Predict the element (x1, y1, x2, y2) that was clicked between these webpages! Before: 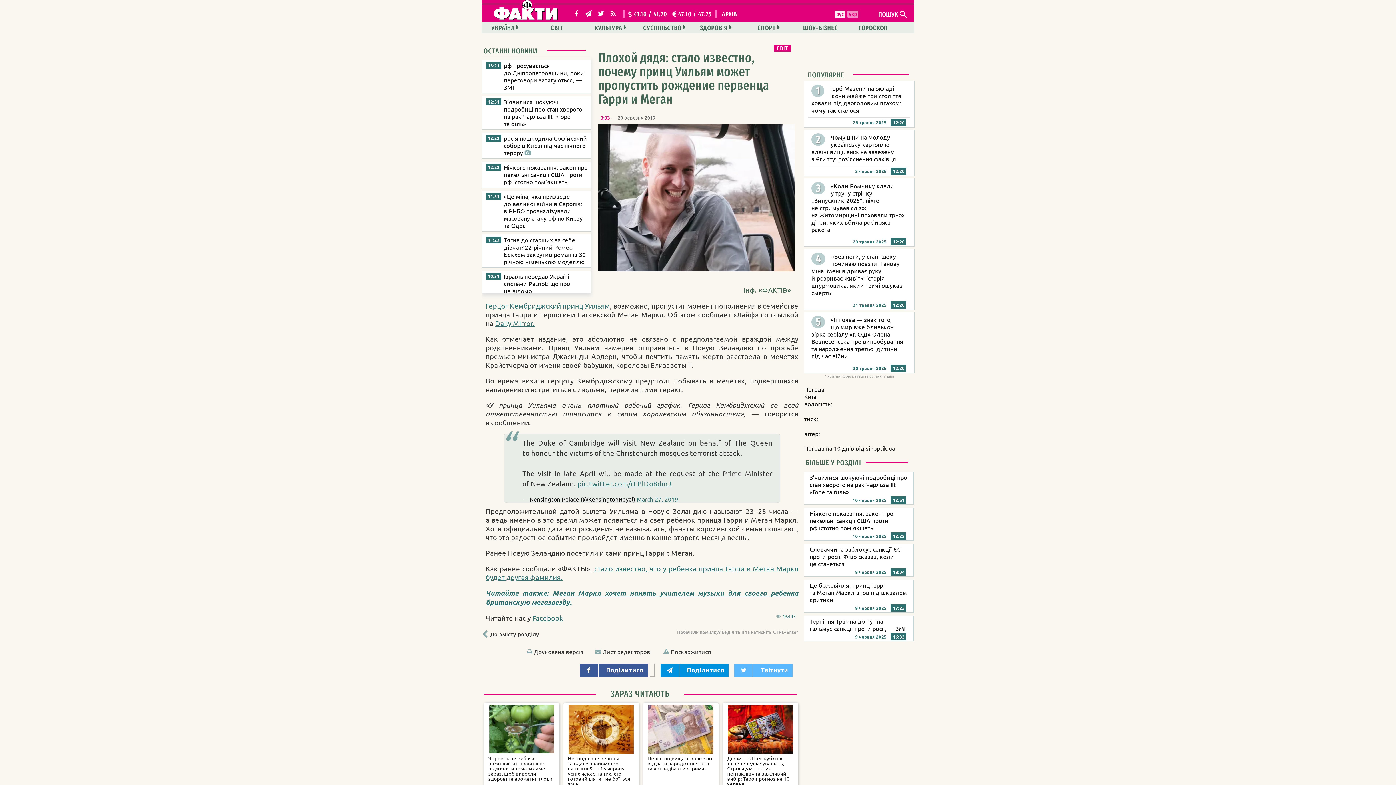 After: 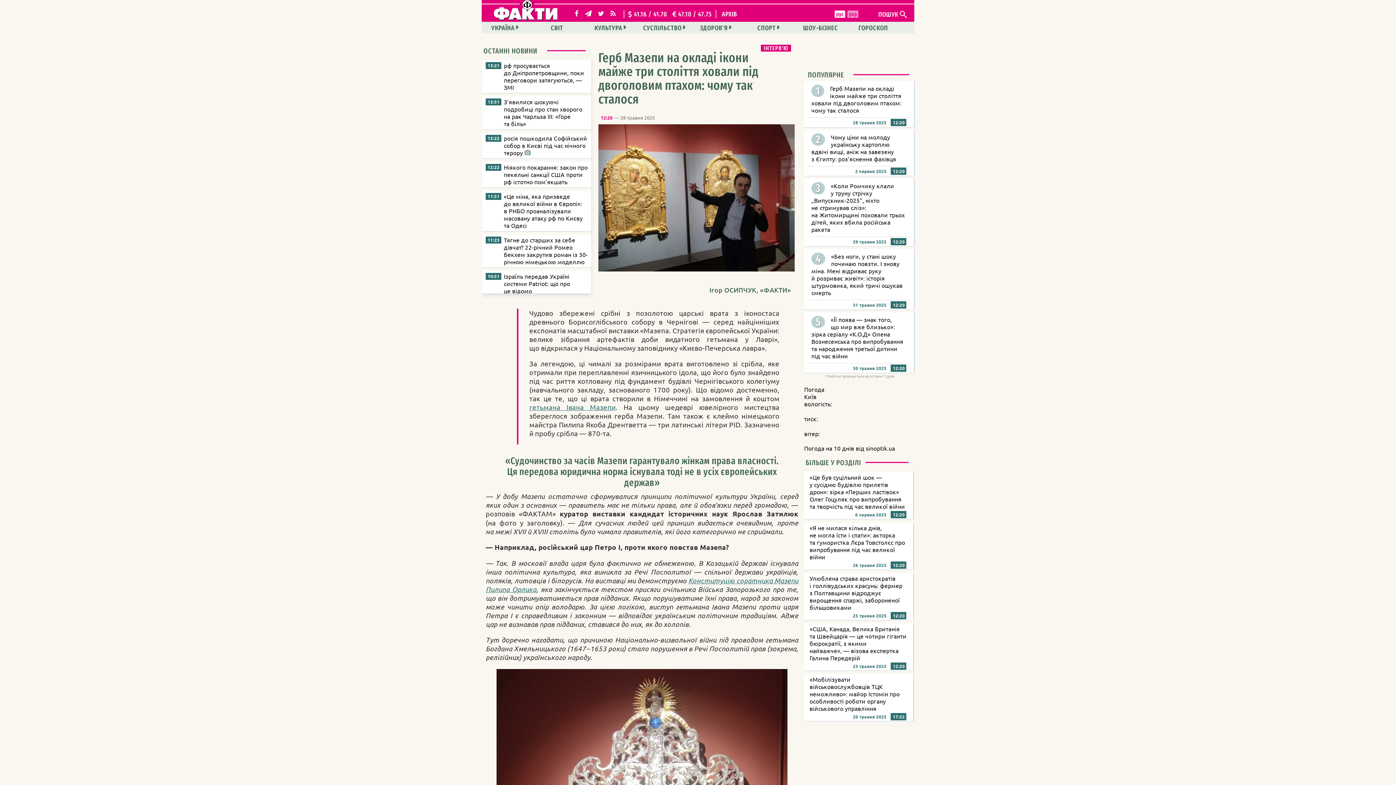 Action: label: Герб Мазепи на окладі ікони майже три століття ховали під двоголовим птахом: чому так сталося bbox: (811, 84, 901, 113)